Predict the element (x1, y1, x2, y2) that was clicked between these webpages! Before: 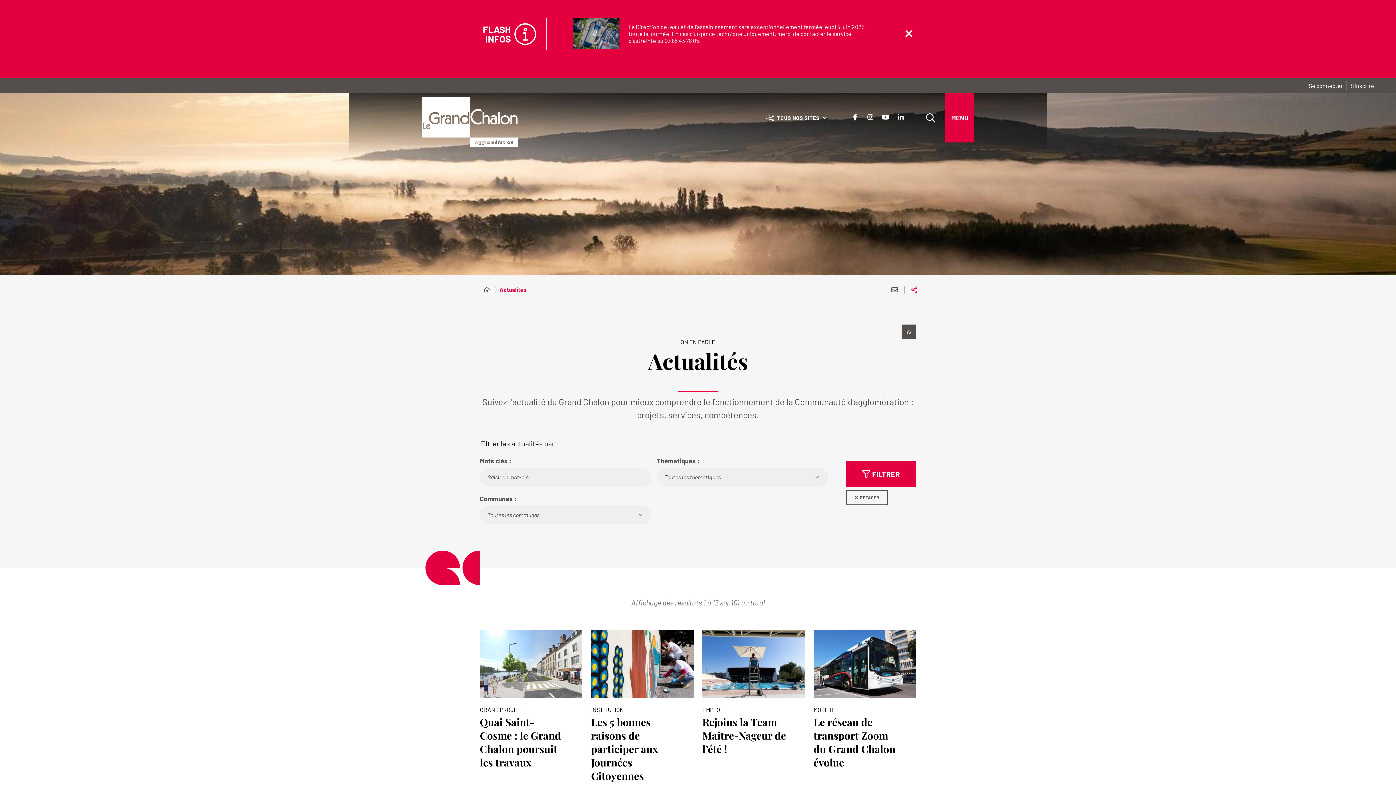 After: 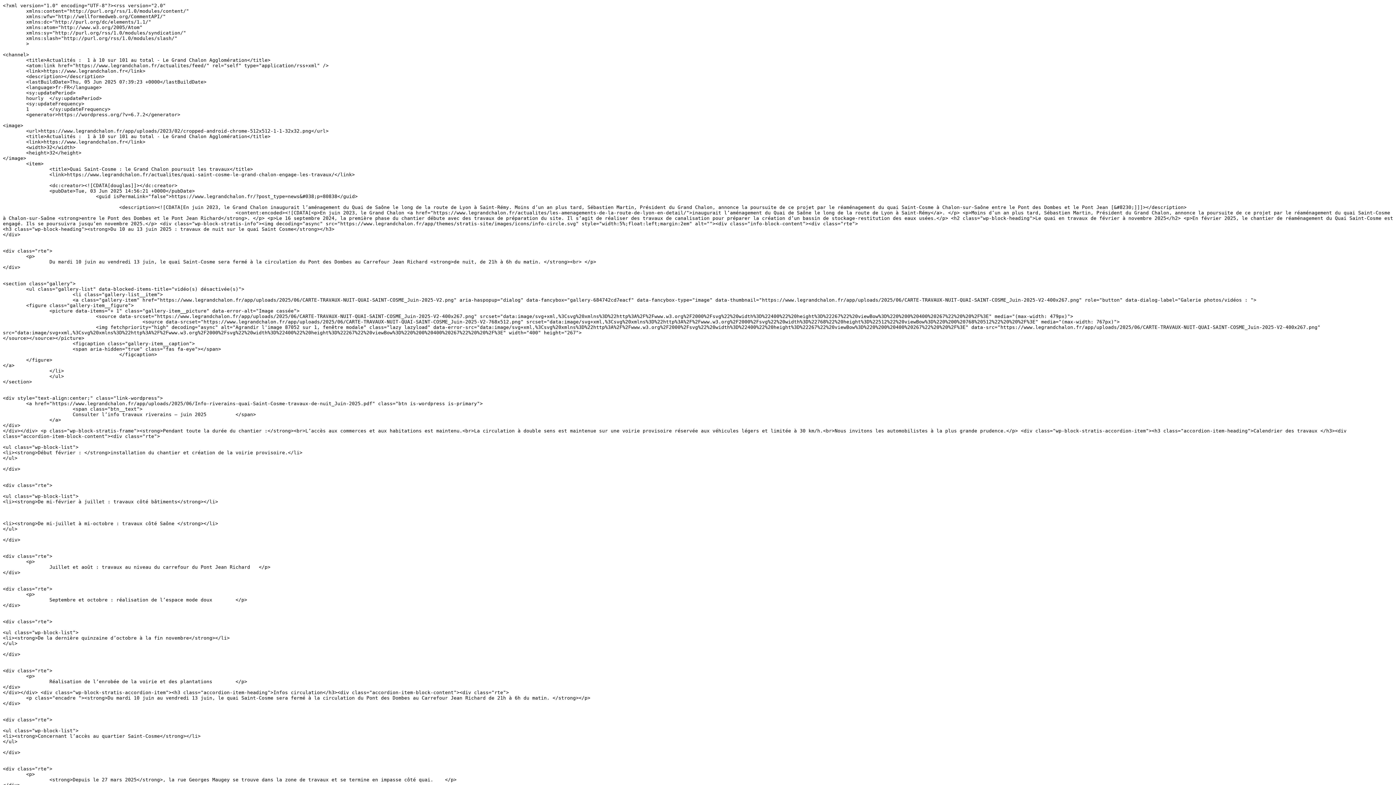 Action: bbox: (901, 324, 916, 339) label: FLUX RSS DES ACTUALITÉS